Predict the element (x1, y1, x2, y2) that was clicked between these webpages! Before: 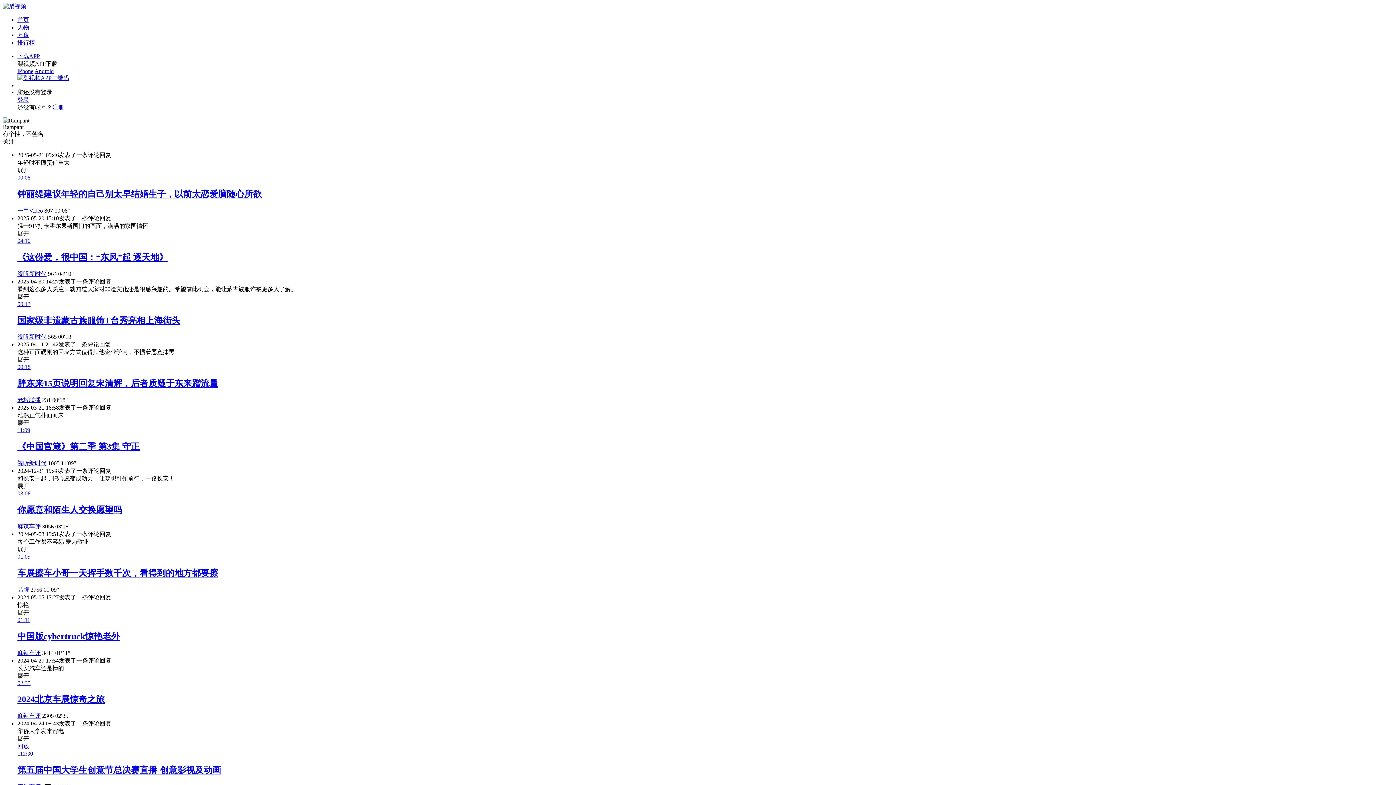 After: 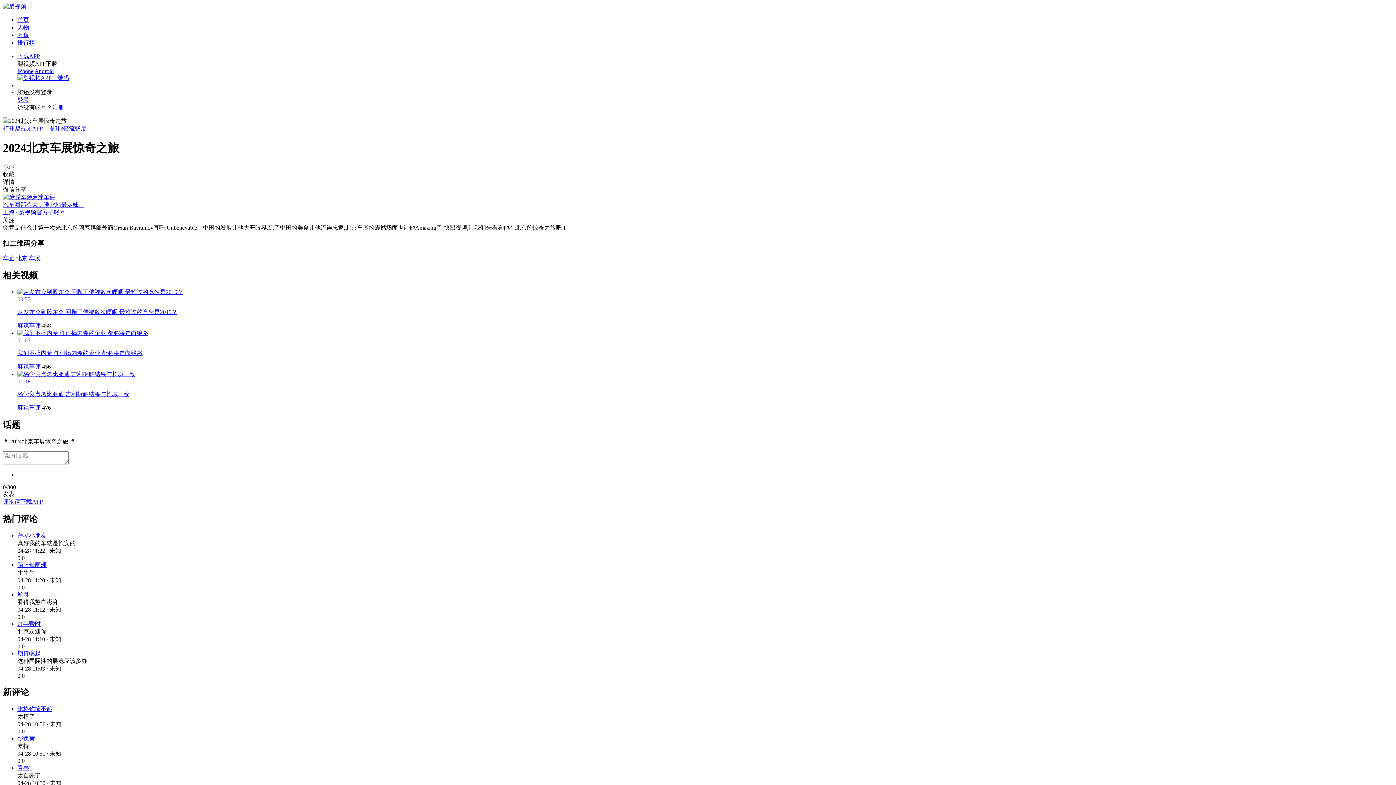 Action: label: 02:35 bbox: (17, 680, 1393, 686)